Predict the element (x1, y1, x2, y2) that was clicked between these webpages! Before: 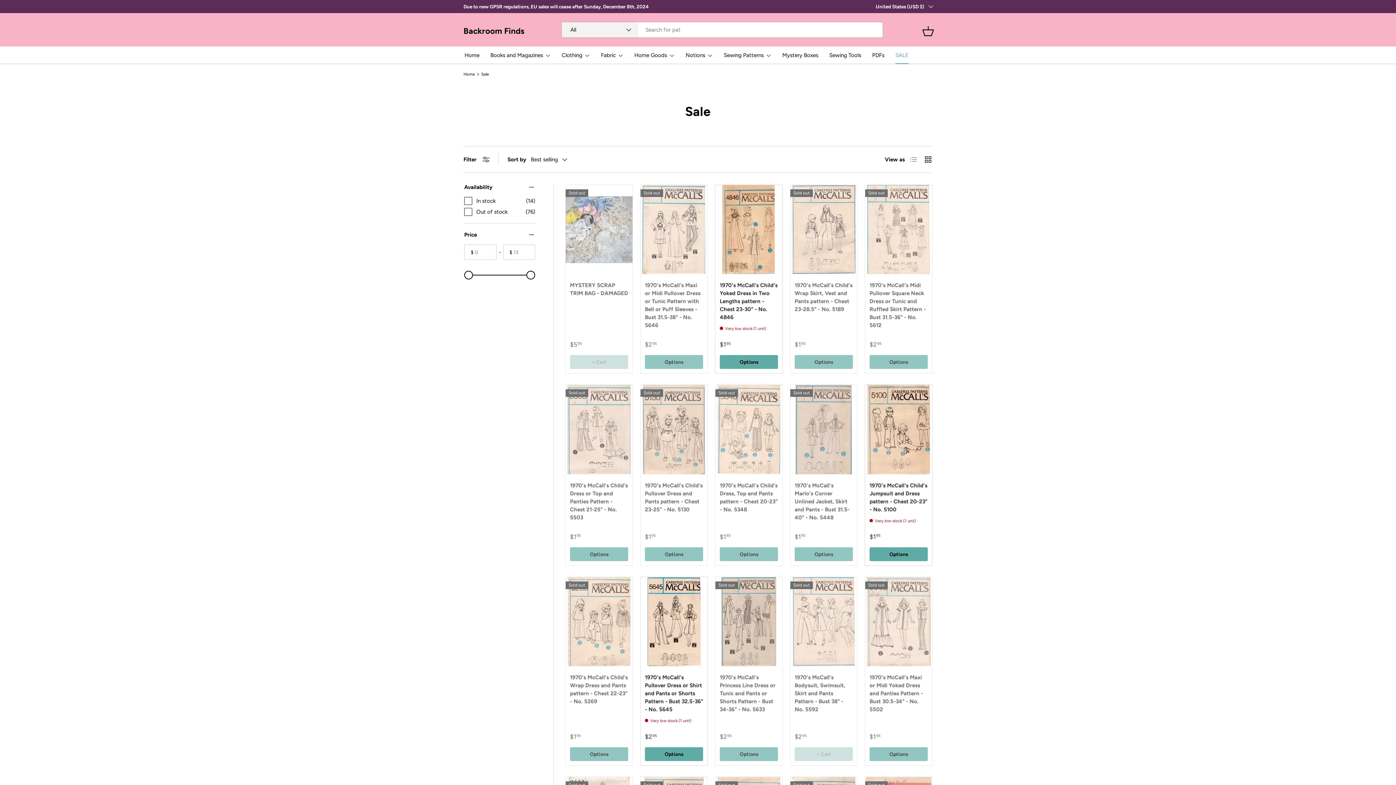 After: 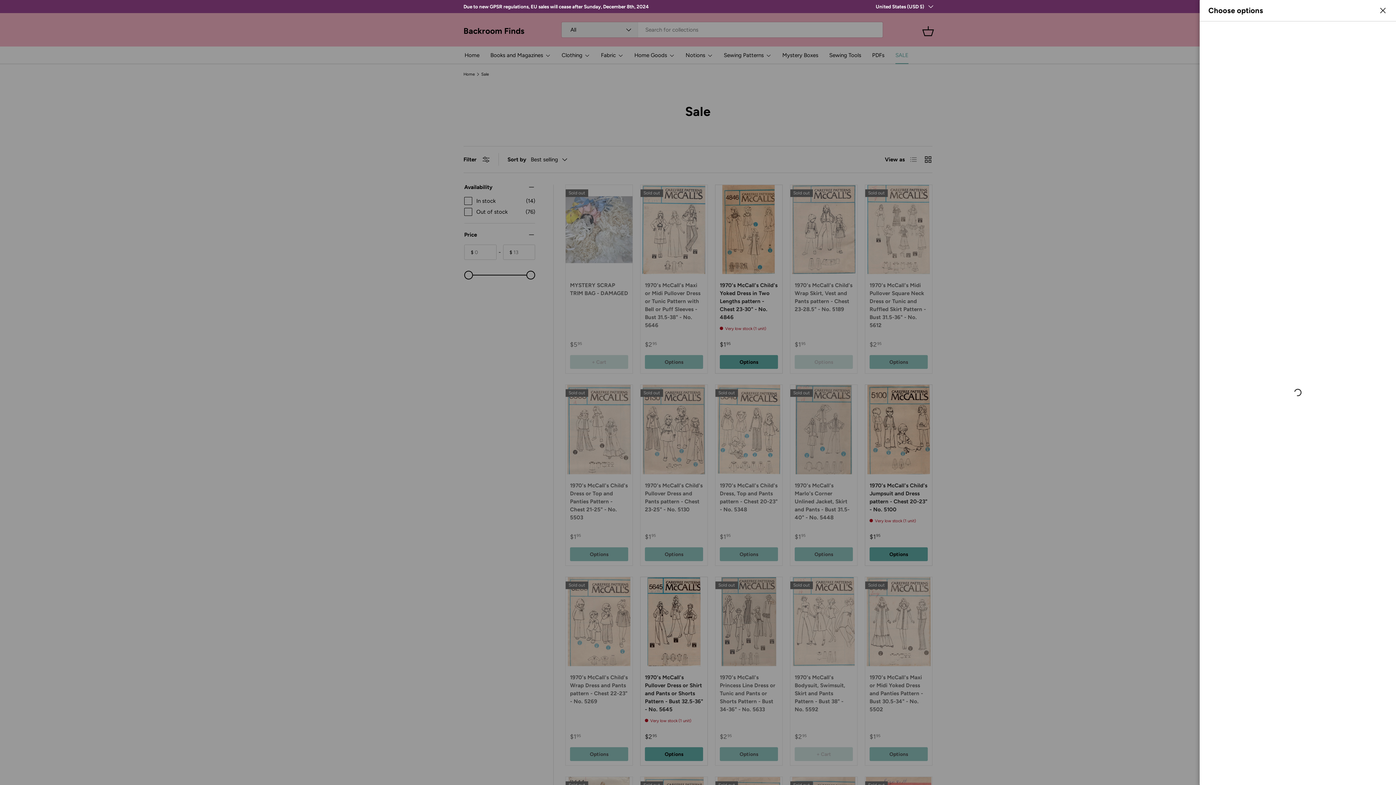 Action: label: Options bbox: (794, 355, 853, 369)